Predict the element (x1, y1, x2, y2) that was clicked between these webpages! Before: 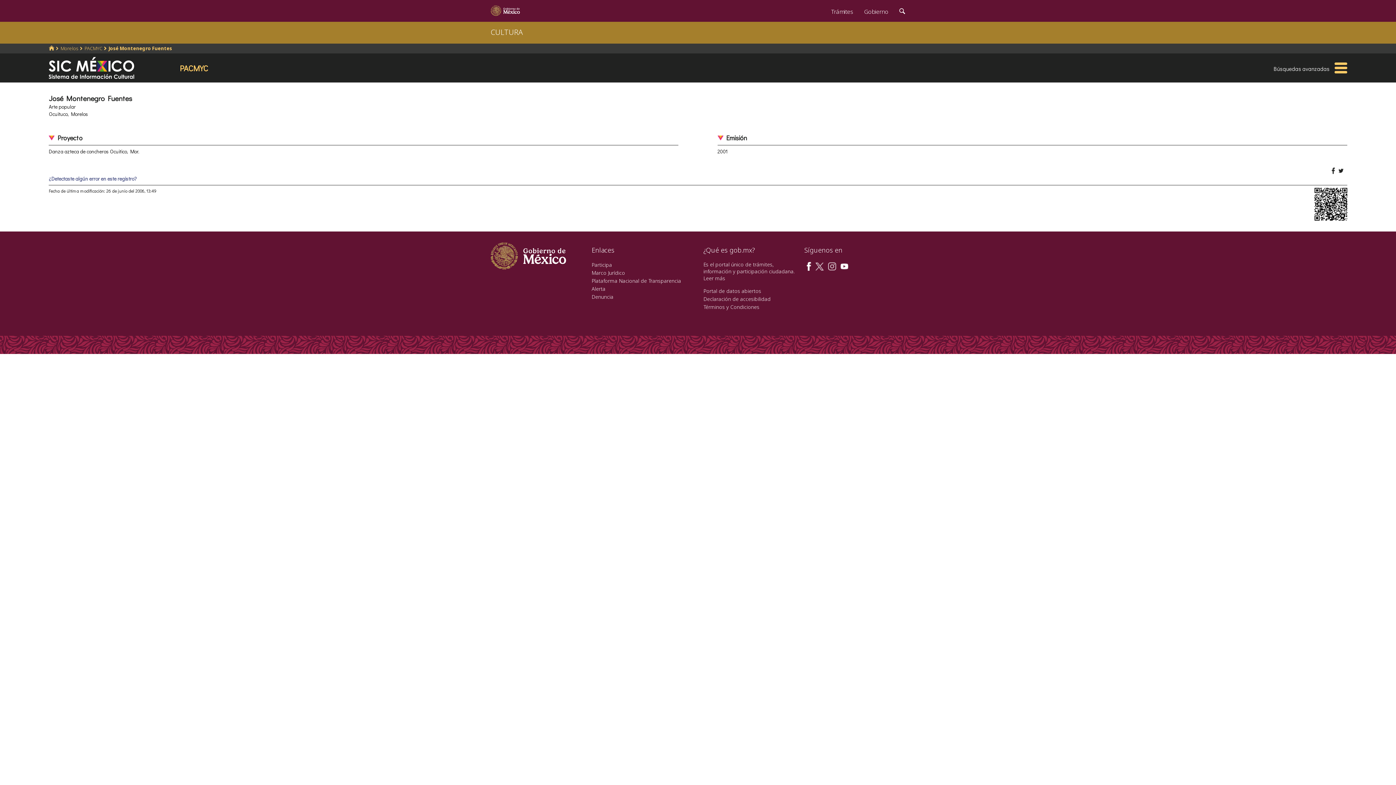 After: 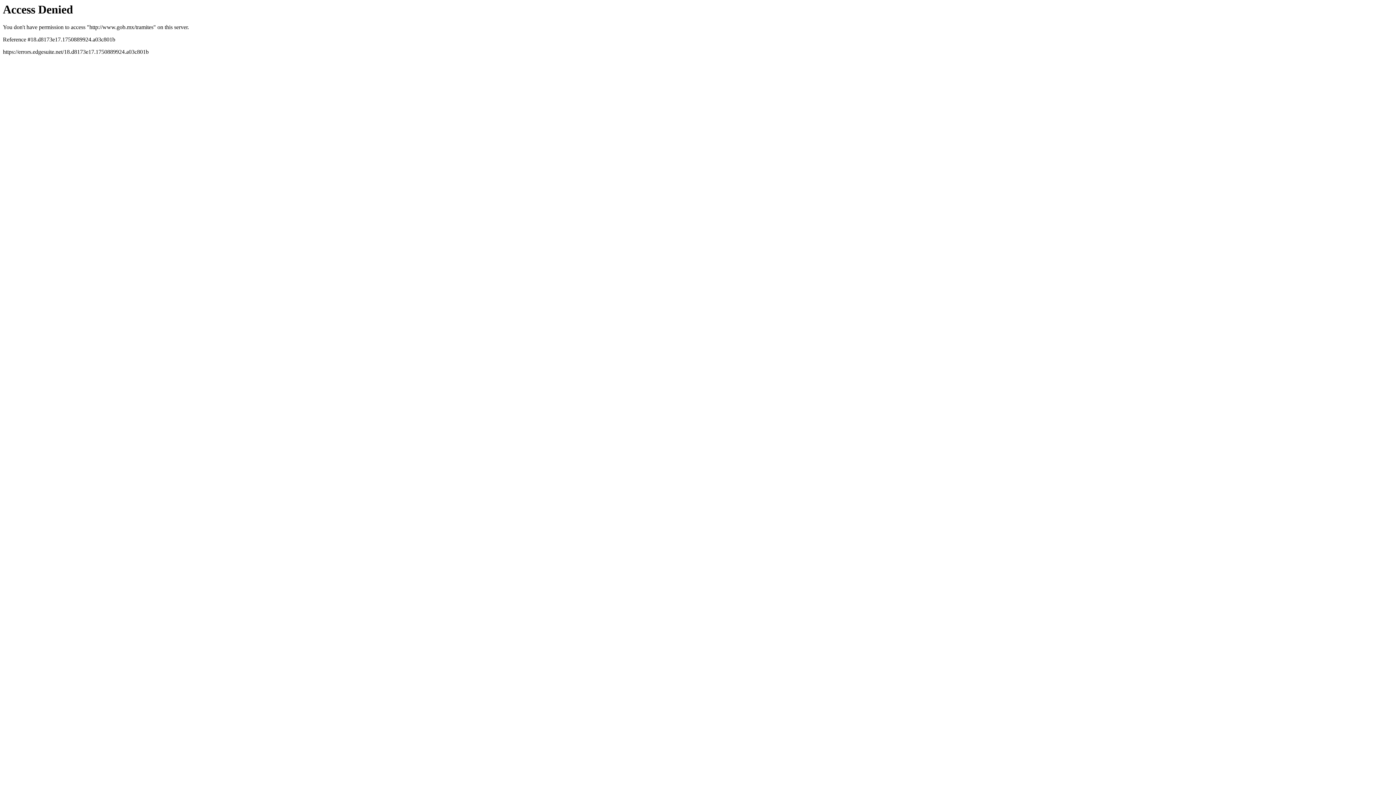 Action: label: Trámites bbox: (825, 0, 858, 20)